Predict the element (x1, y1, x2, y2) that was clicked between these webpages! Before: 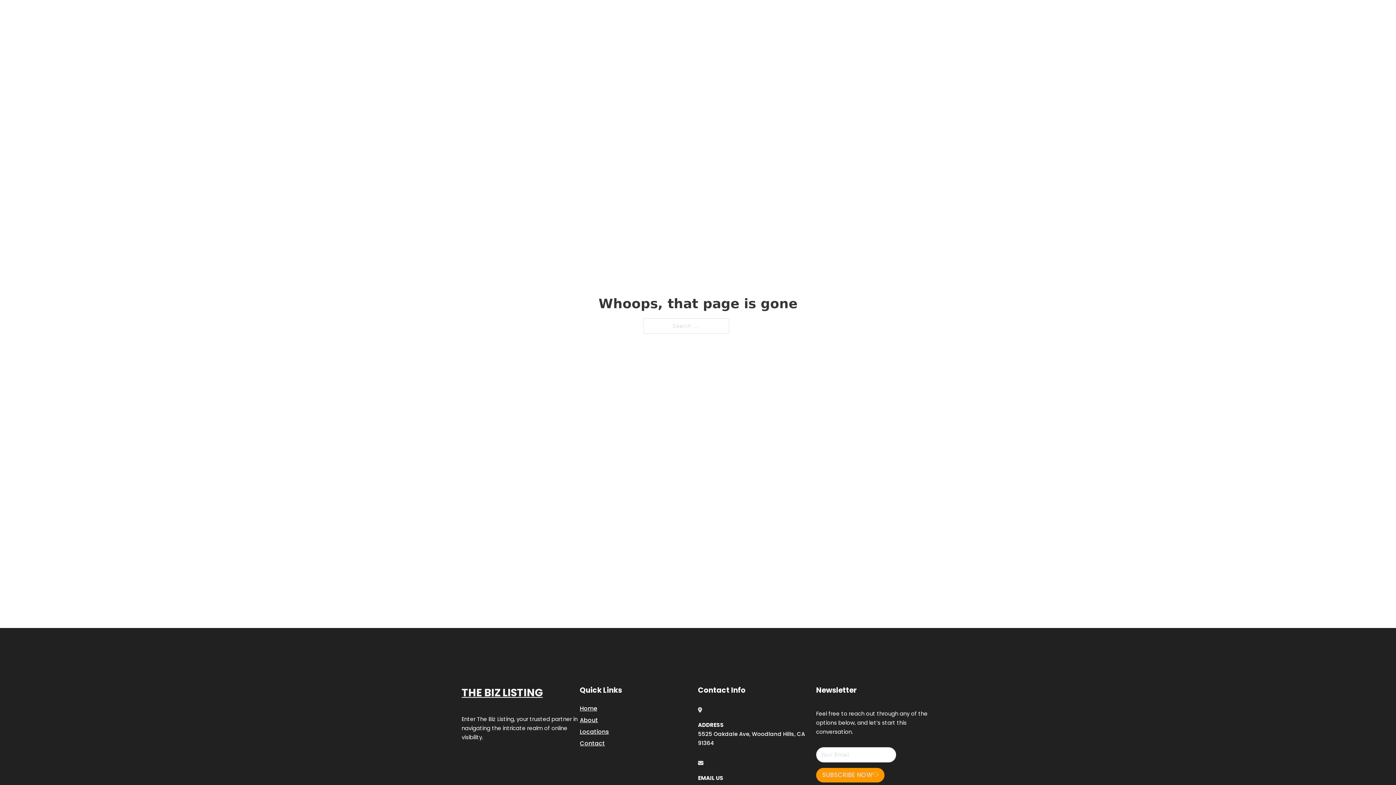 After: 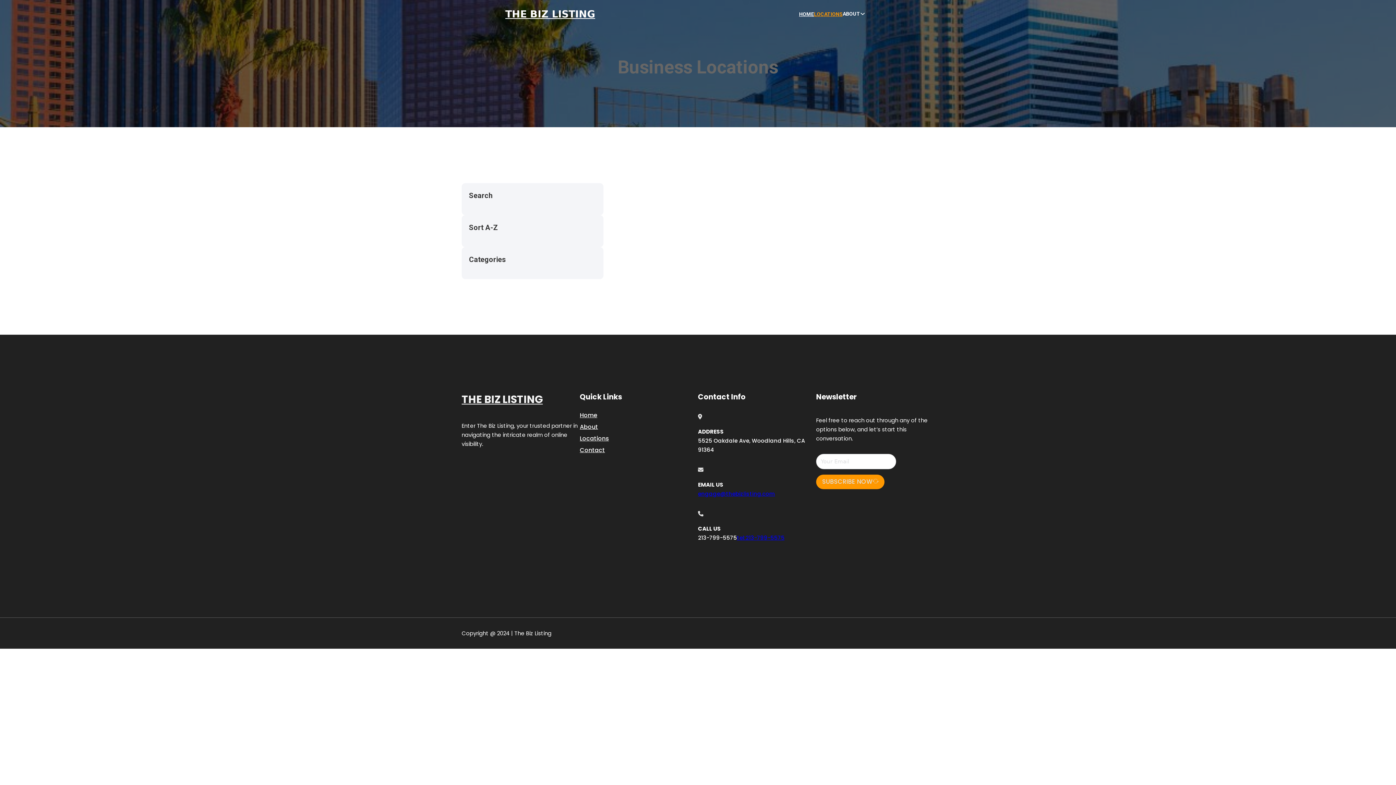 Action: bbox: (580, 727, 609, 736) label: Locations